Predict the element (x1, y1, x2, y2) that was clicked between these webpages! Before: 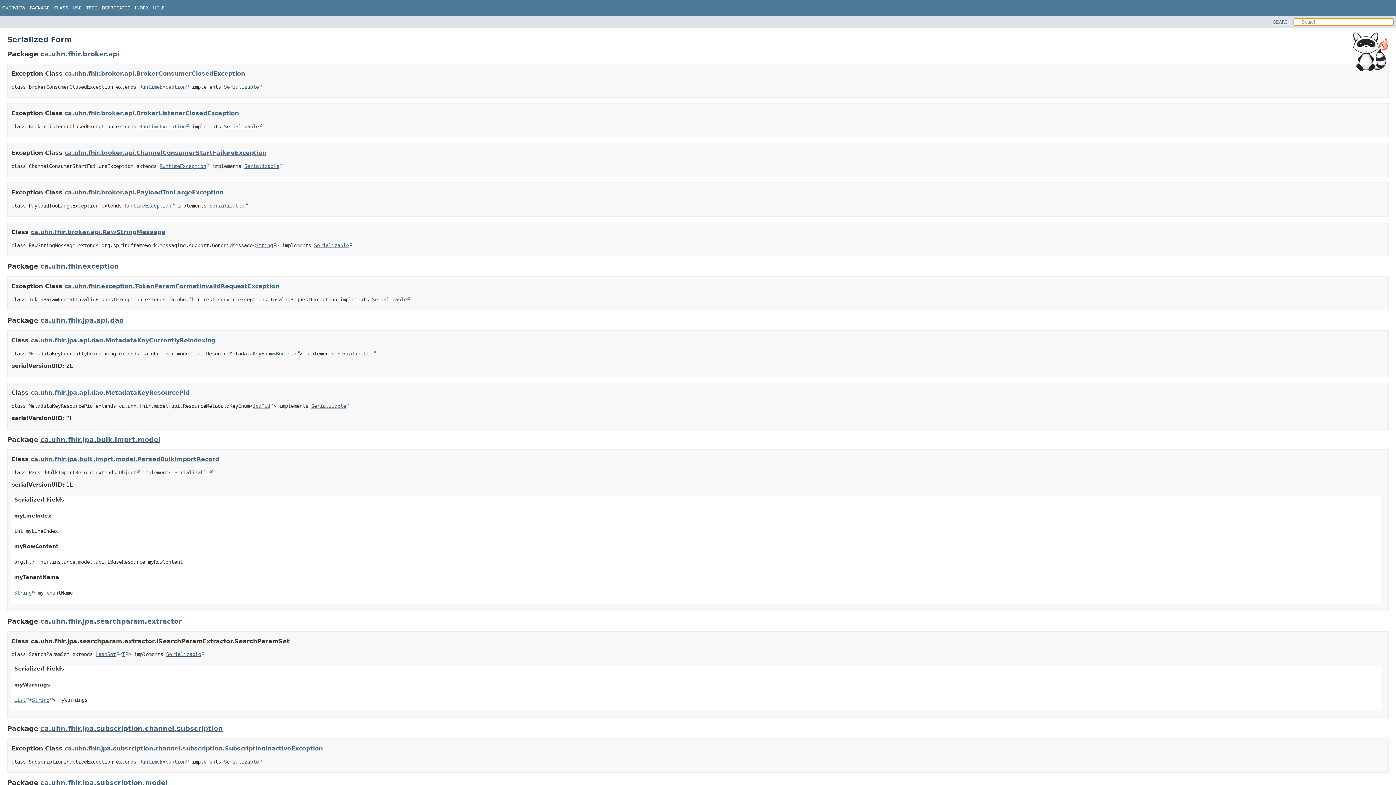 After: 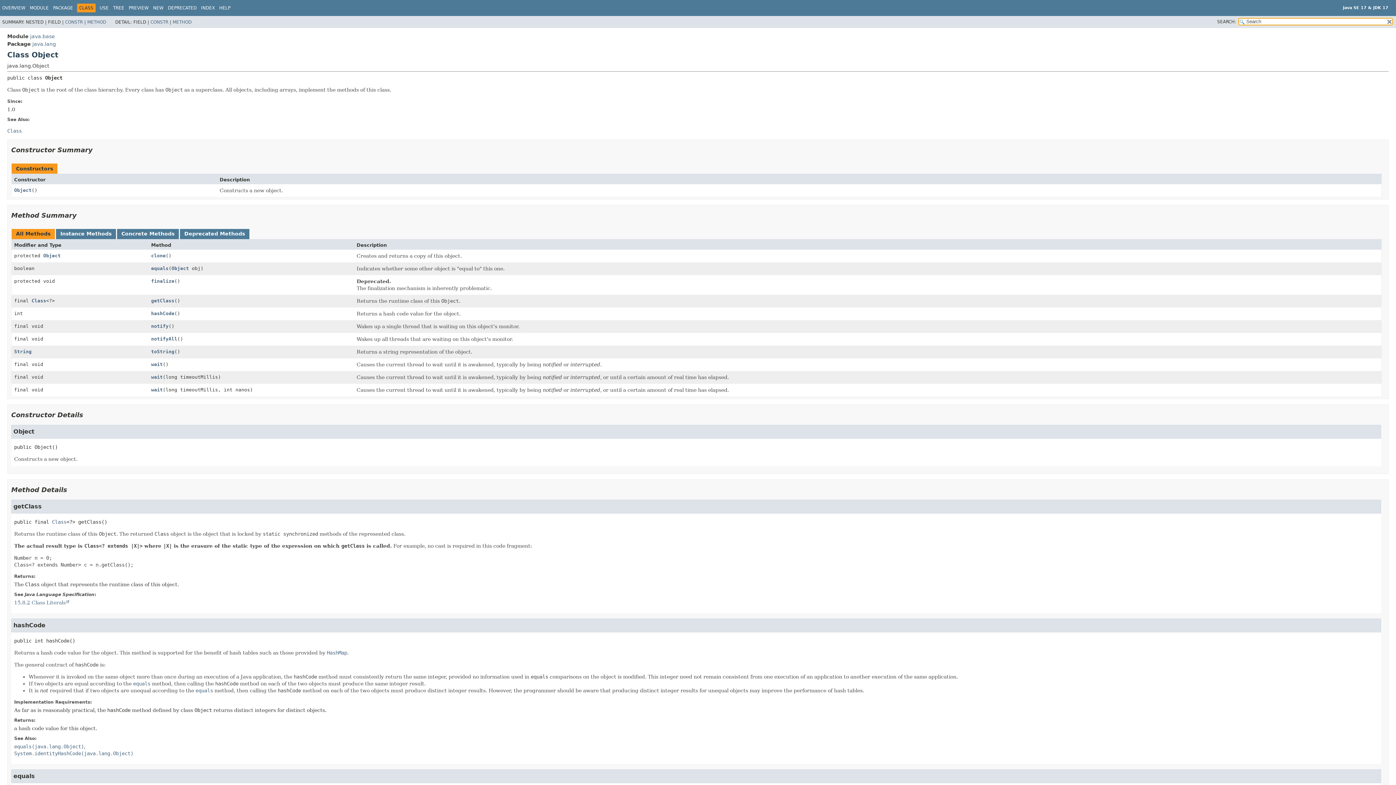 Action: bbox: (118, 469, 139, 475) label: Object